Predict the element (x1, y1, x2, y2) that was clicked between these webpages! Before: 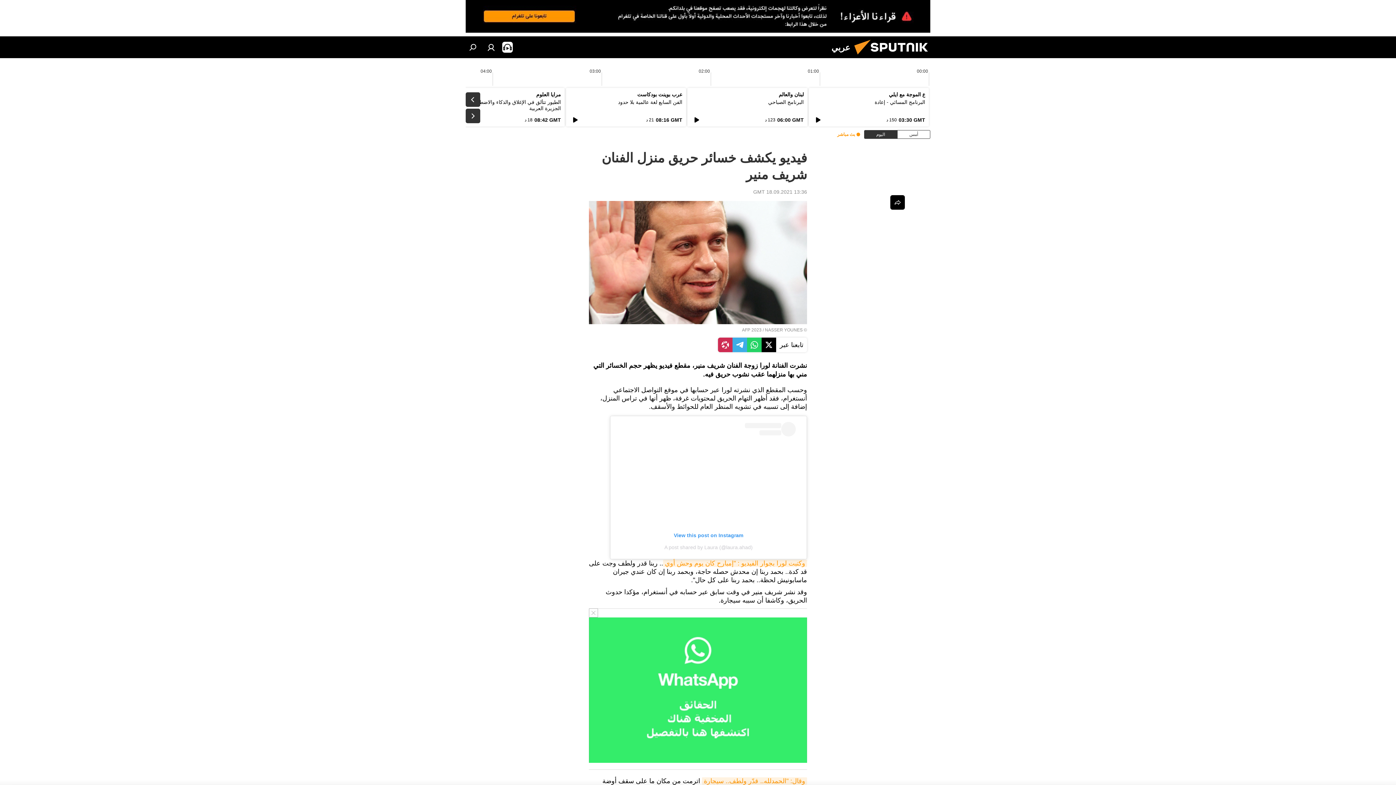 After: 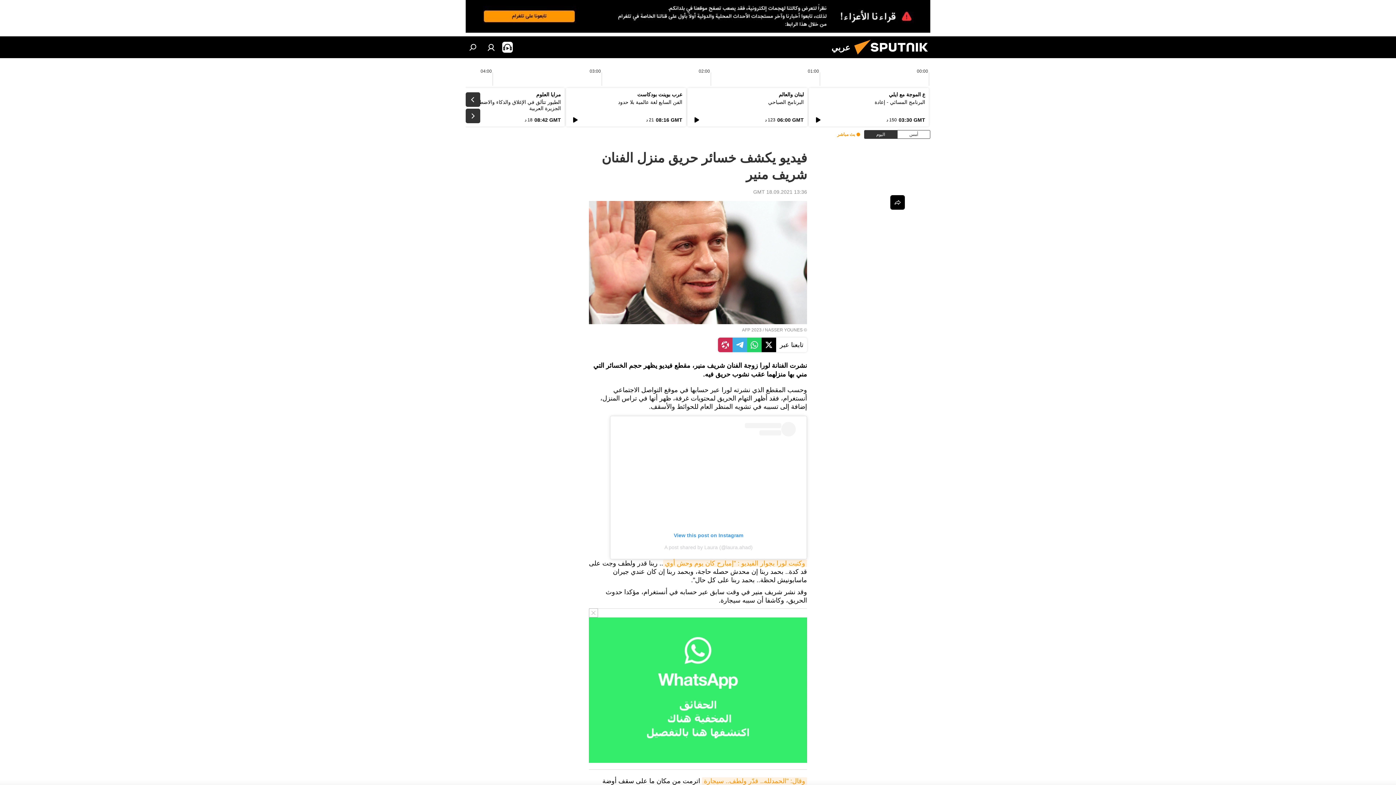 Action: bbox: (465, 0, 930, 32)